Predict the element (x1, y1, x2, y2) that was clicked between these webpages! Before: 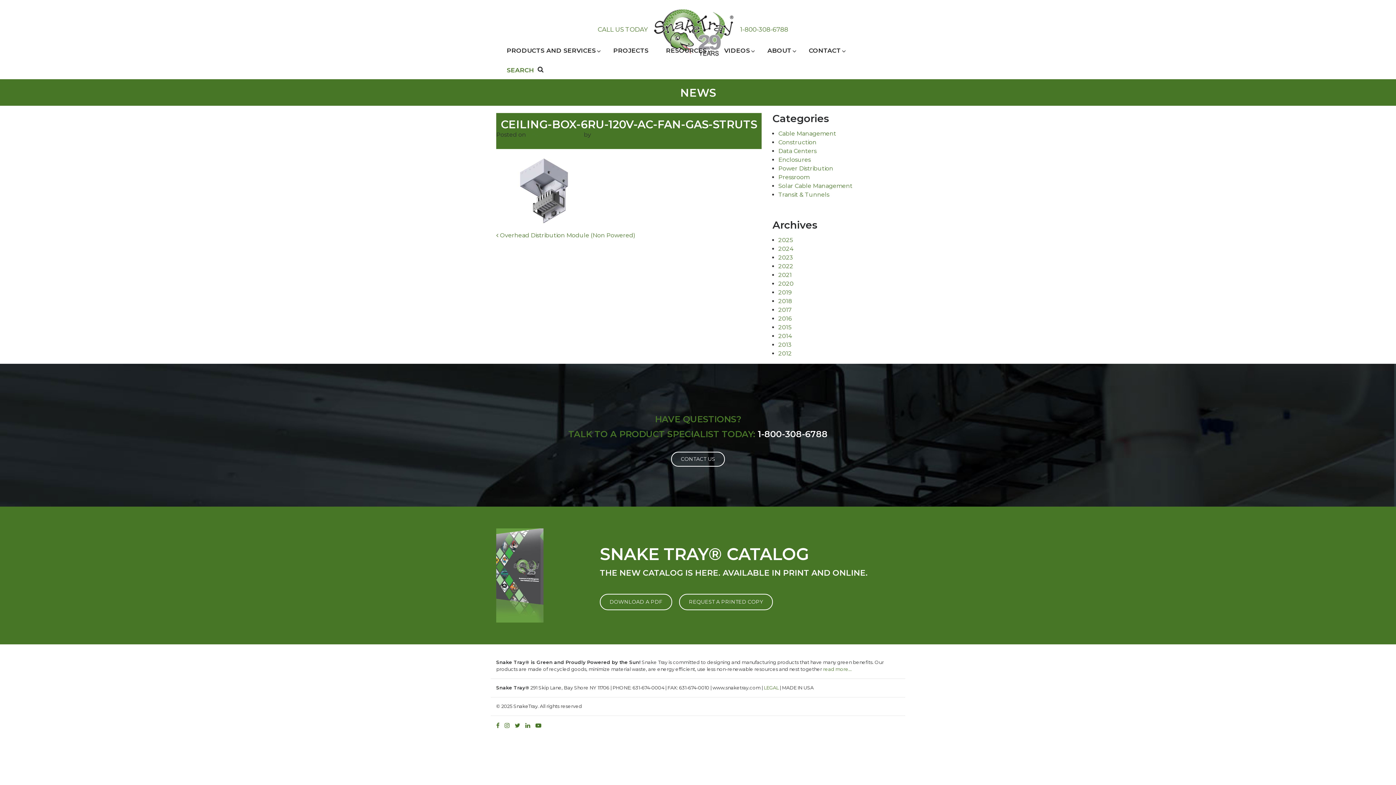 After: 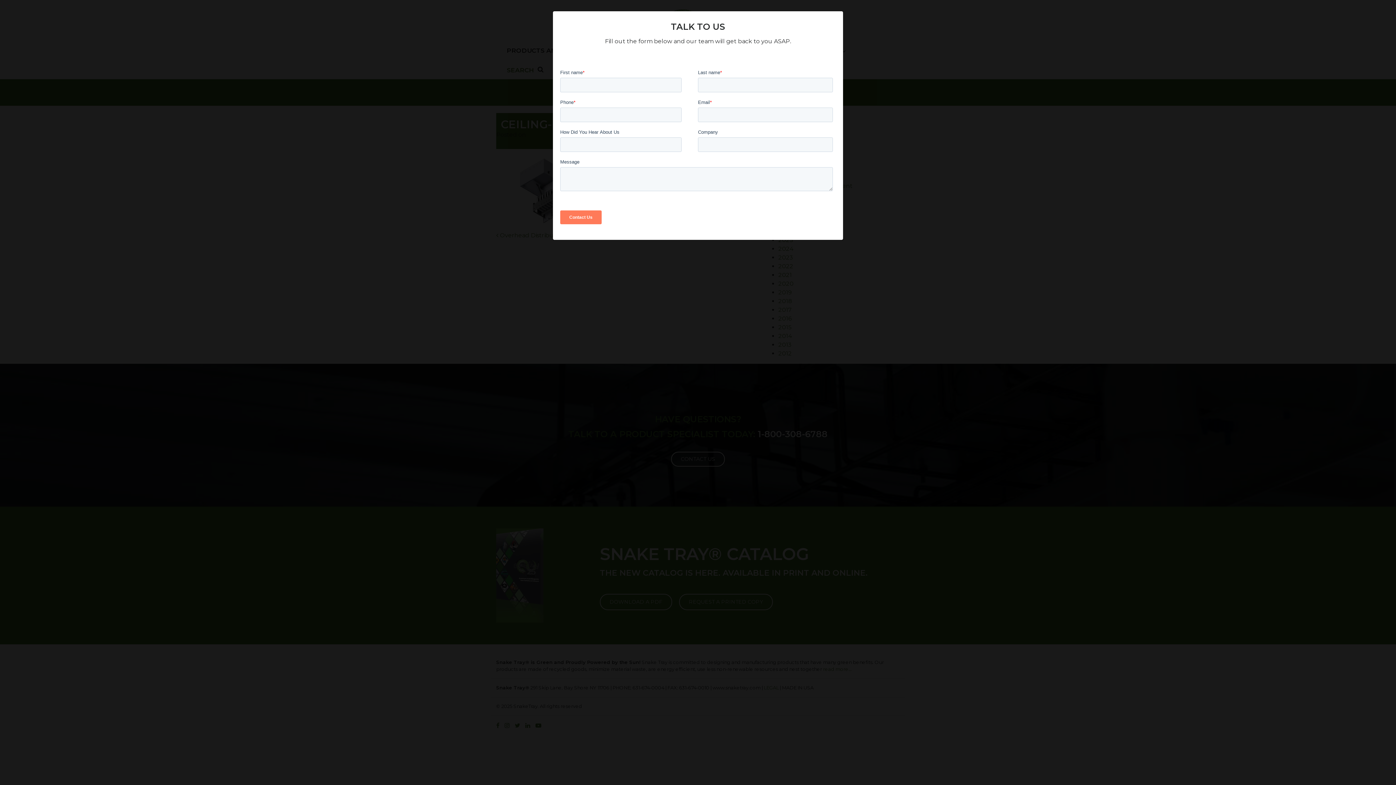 Action: label: CONTACT US bbox: (671, 452, 725, 466)